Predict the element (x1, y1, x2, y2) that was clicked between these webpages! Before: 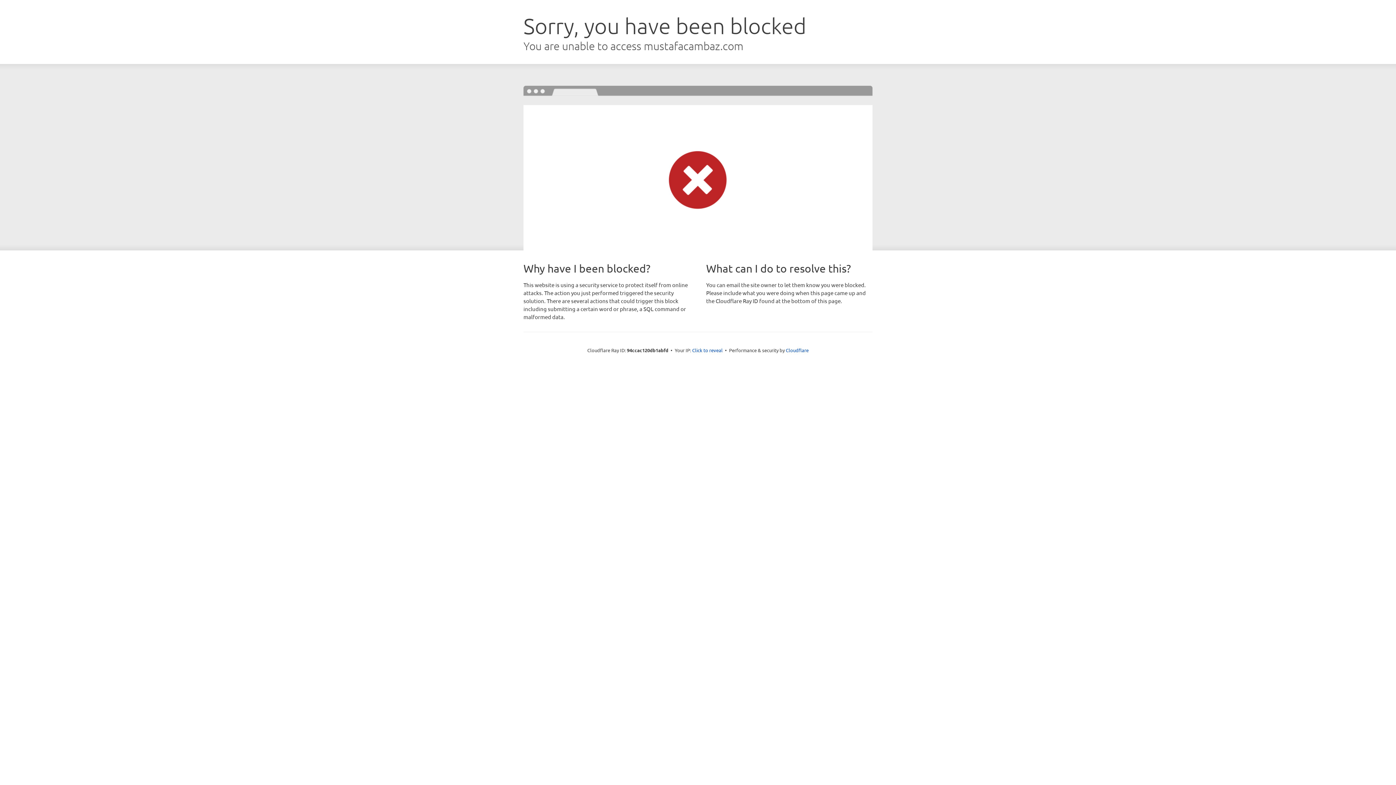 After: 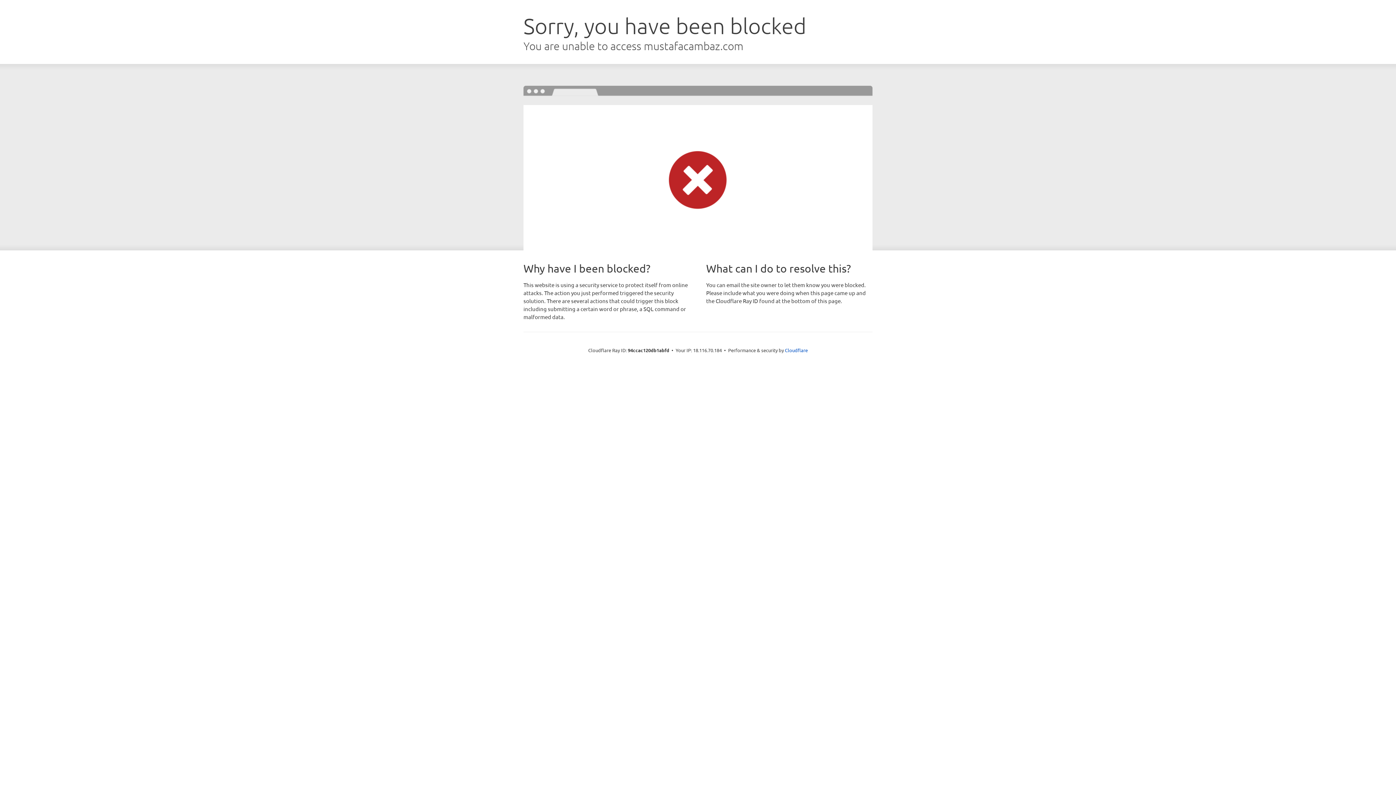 Action: label: Click to reveal bbox: (692, 346, 722, 353)